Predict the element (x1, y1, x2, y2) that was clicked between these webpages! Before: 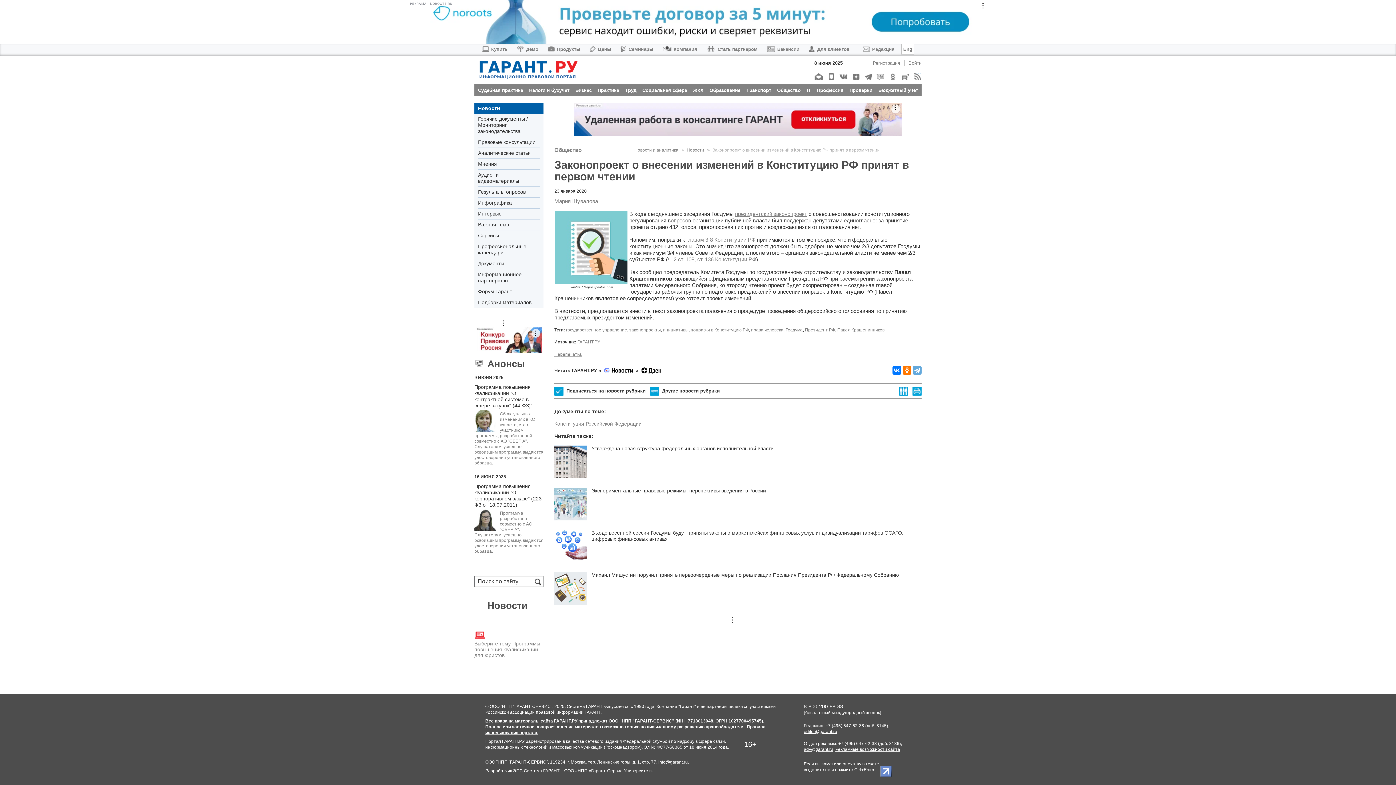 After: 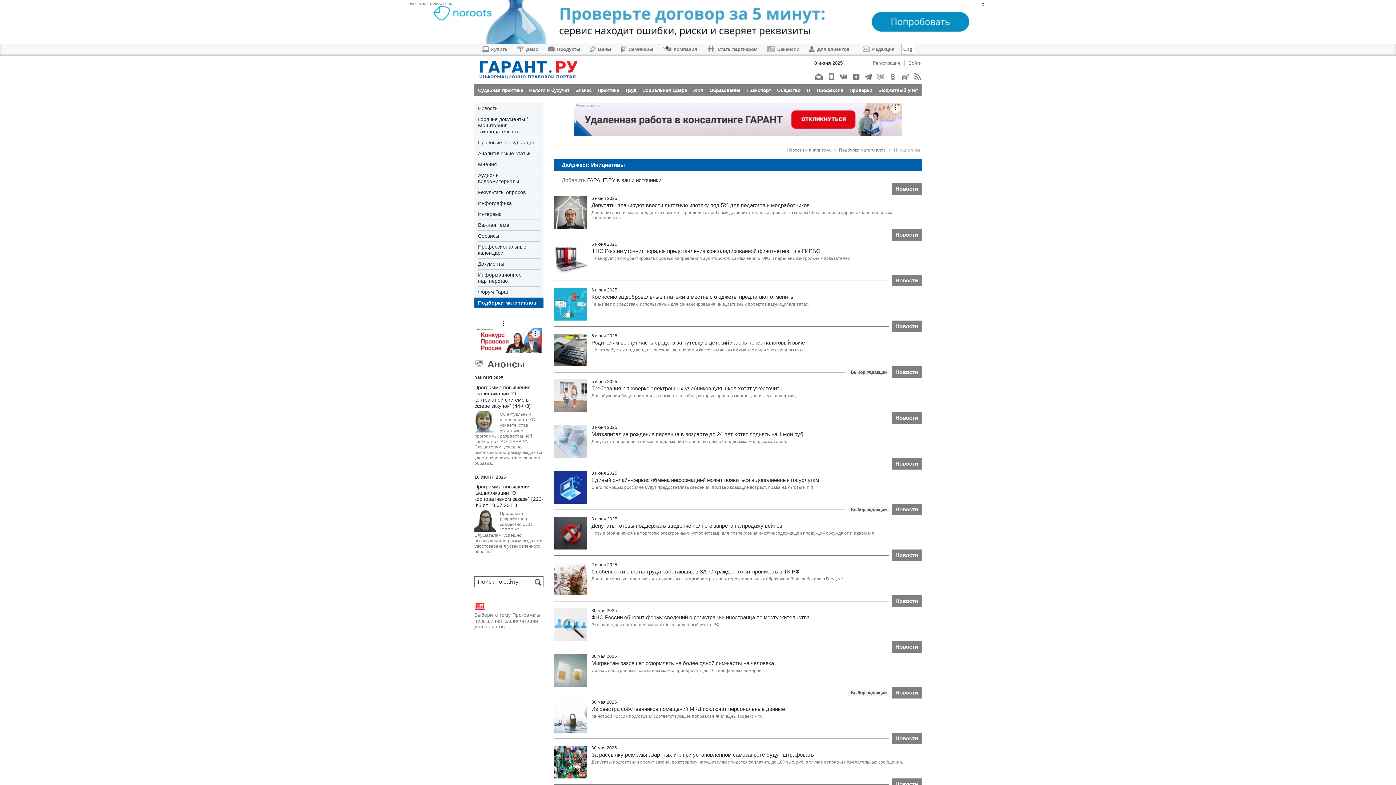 Action: bbox: (663, 327, 688, 332) label: инициативы